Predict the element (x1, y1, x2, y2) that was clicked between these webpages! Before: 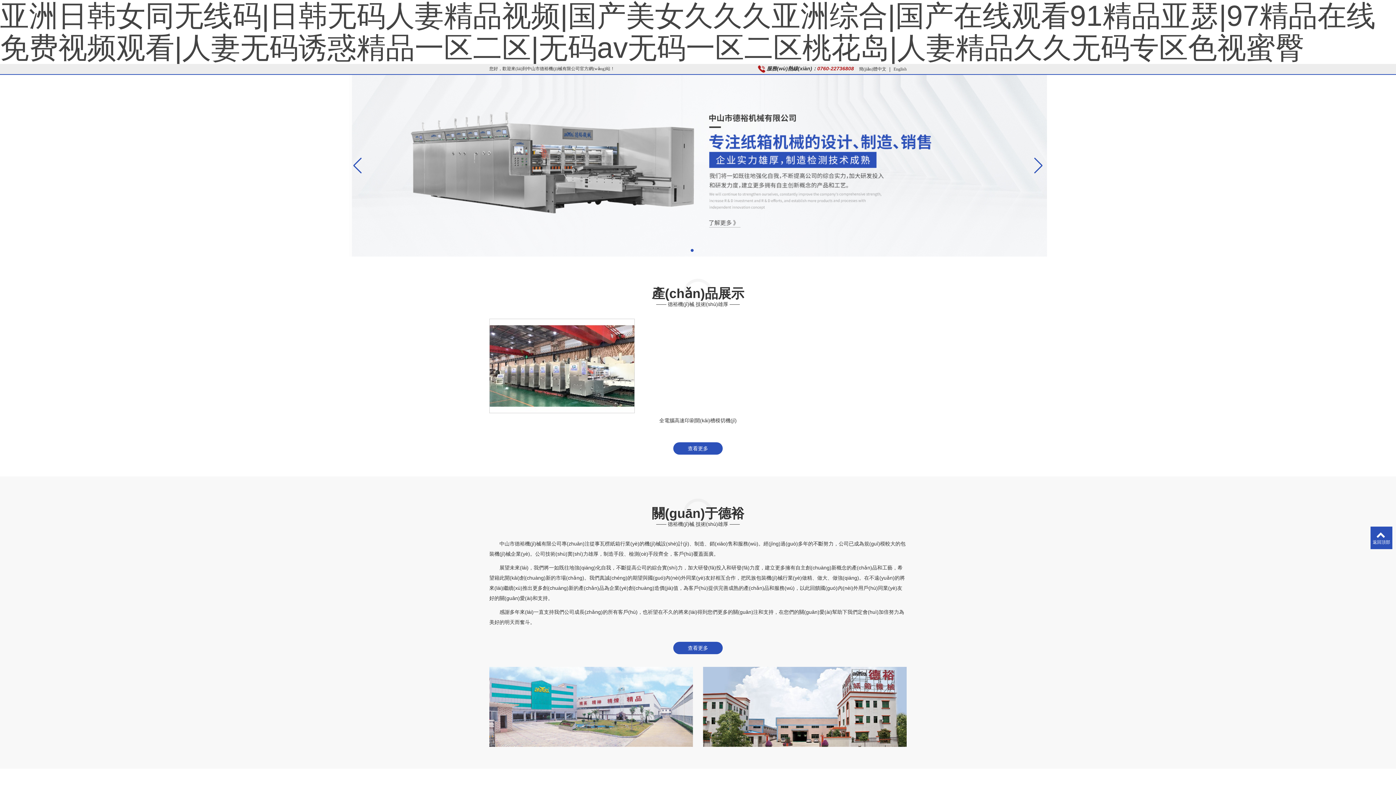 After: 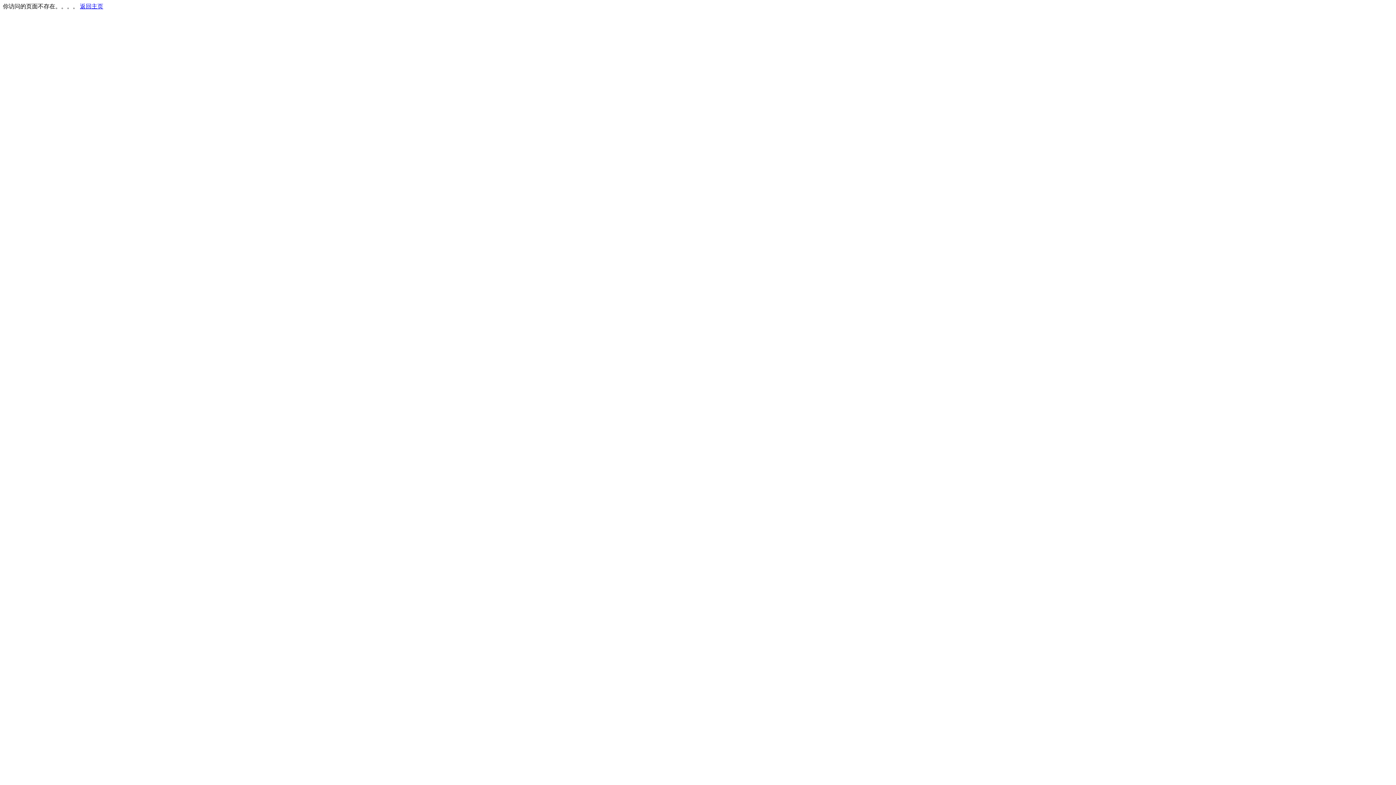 Action: label: English bbox: (893, 66, 906, 71)